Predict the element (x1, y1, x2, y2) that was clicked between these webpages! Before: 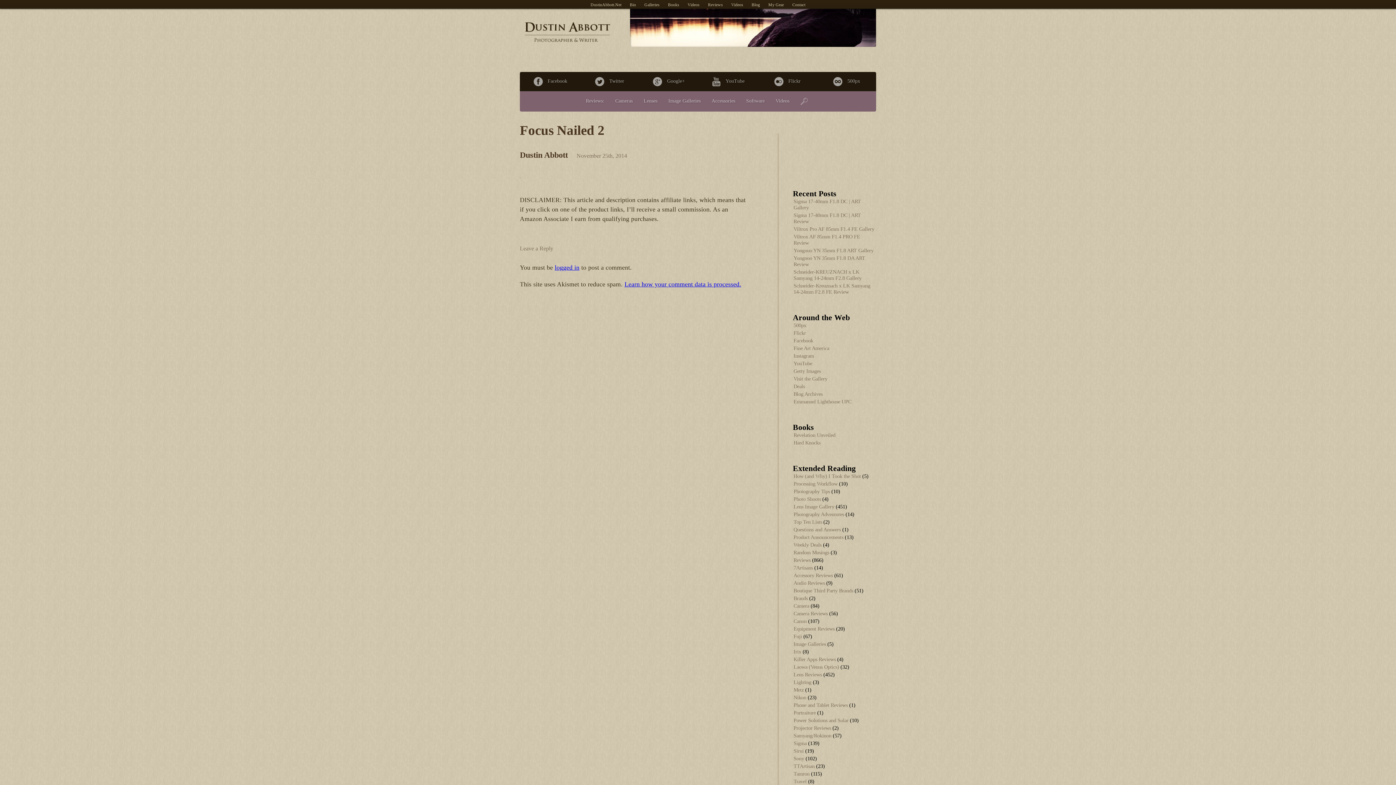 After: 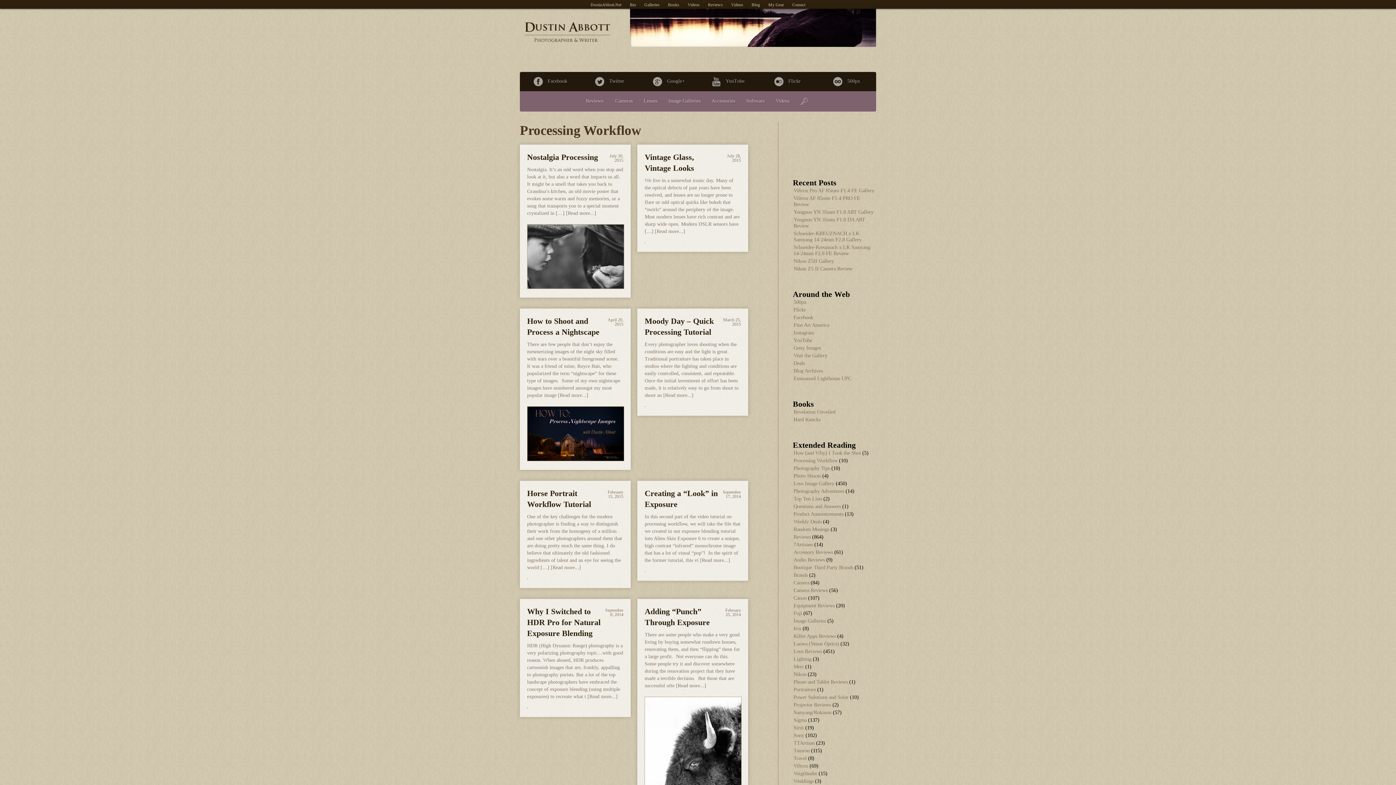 Action: label: Processing Workflow bbox: (793, 481, 837, 486)